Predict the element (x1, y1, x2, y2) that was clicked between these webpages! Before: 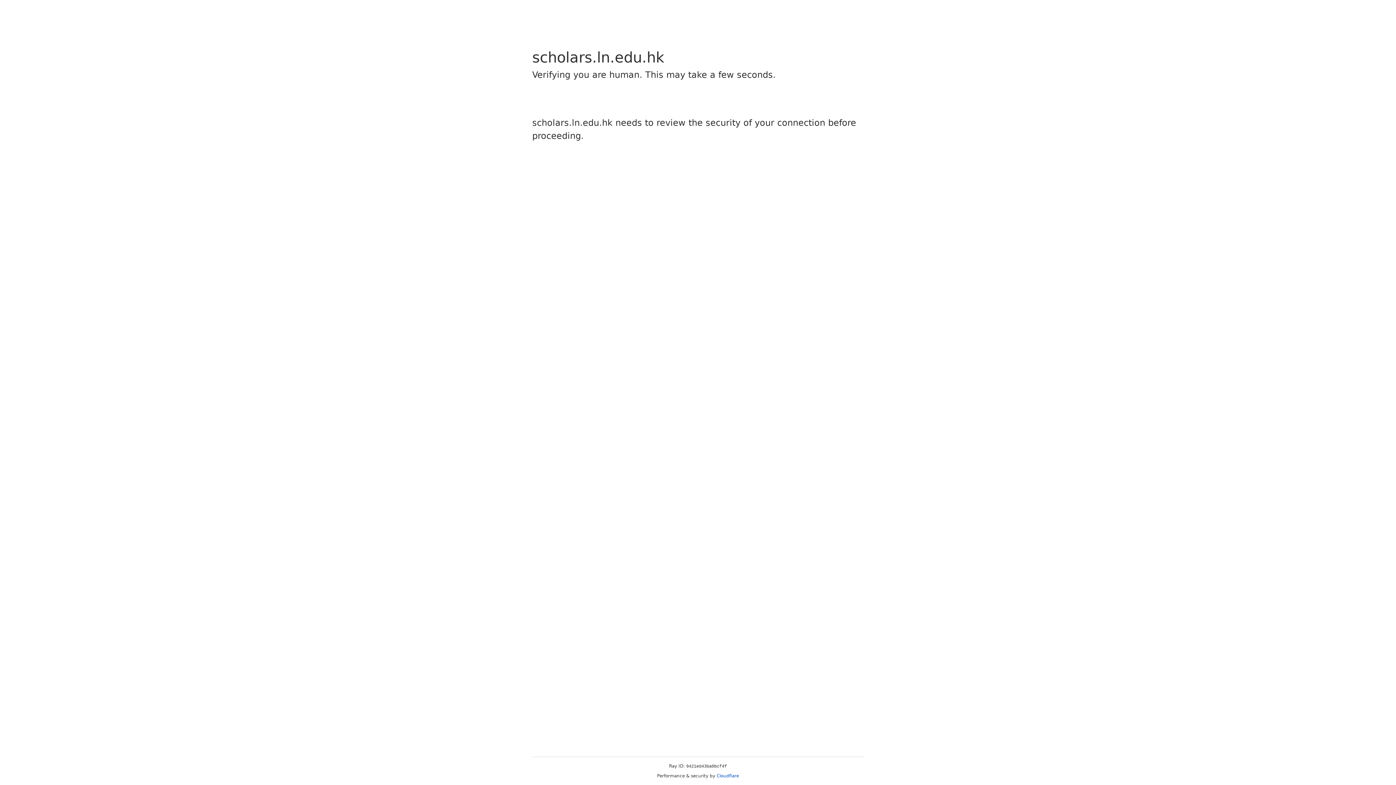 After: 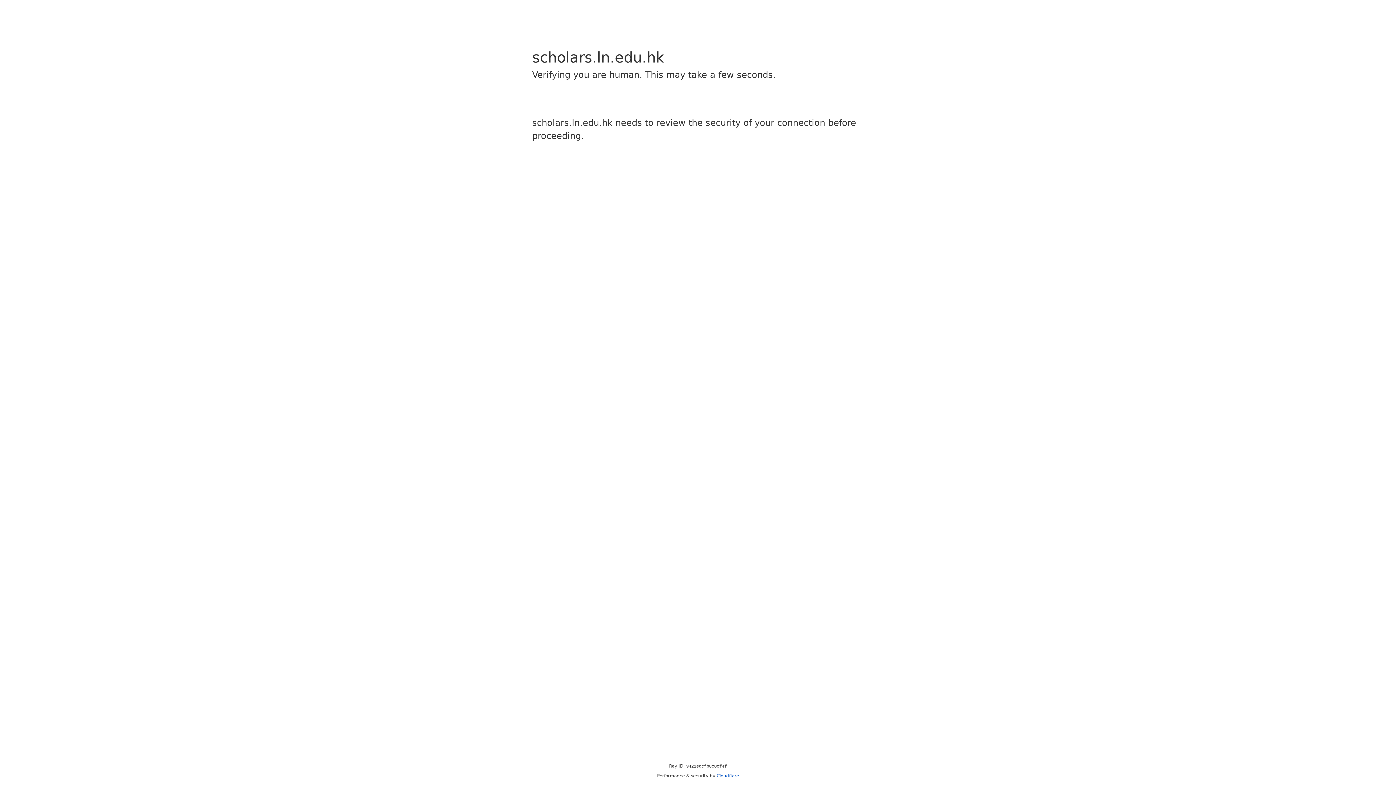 Action: bbox: (716, 773, 739, 778) label: Cloudflare